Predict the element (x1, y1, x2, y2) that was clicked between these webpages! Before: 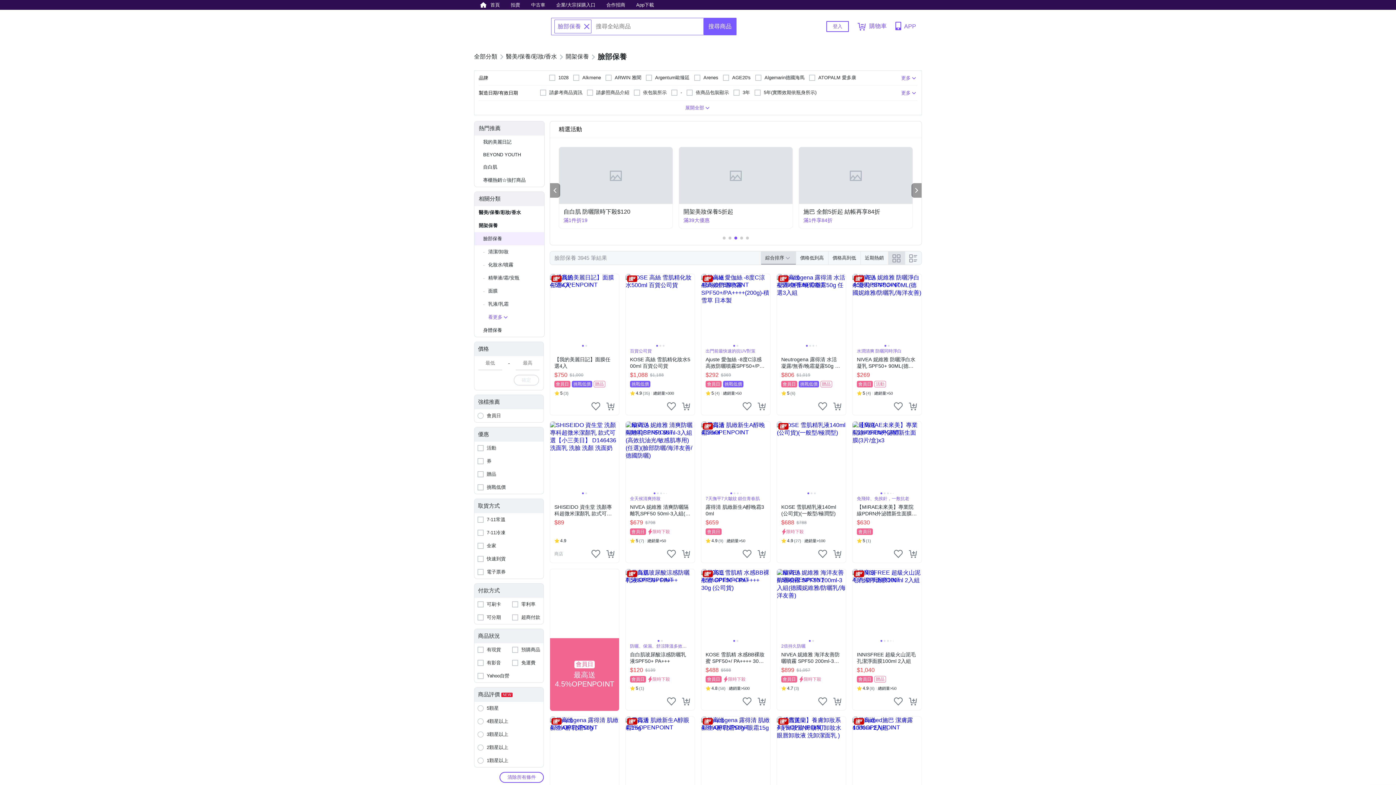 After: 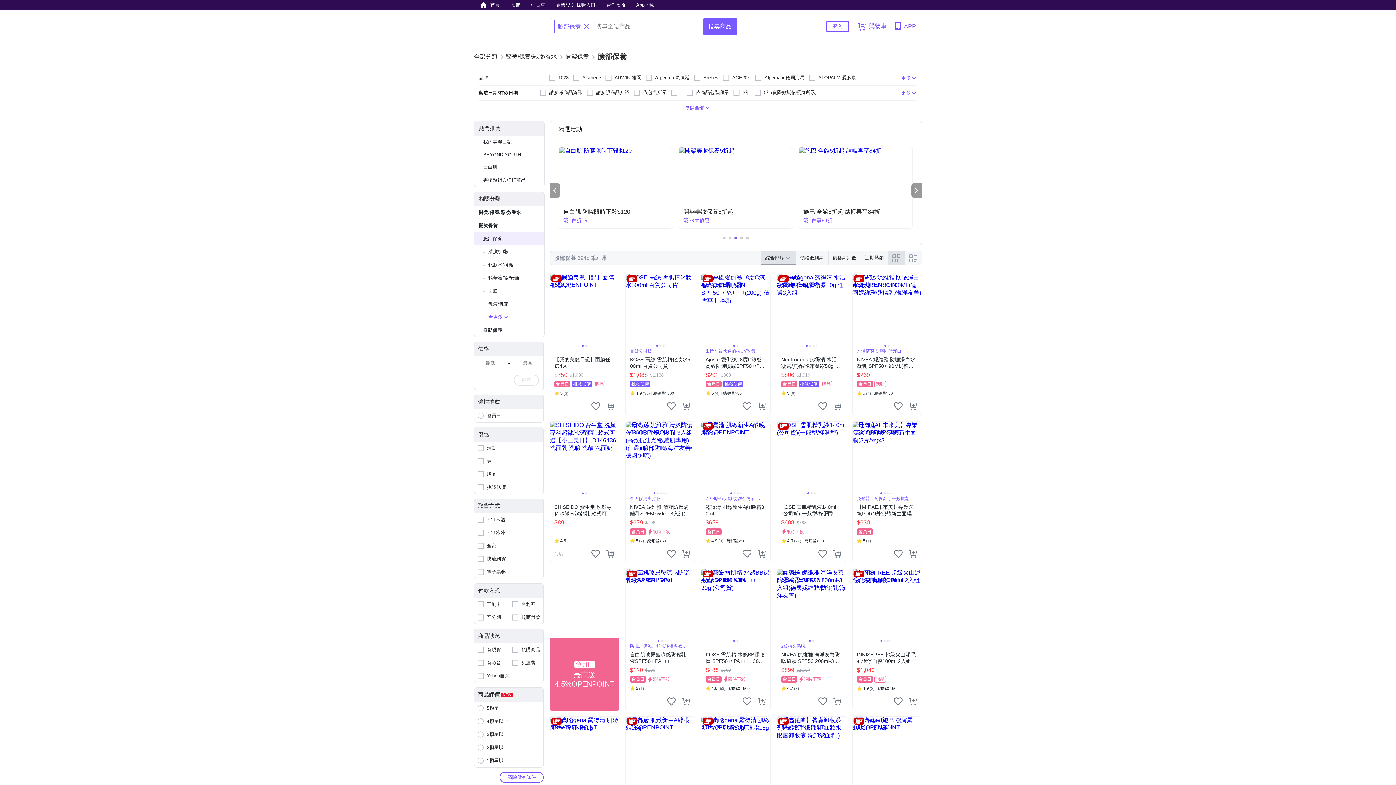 Action: label: 4顆星以上 bbox: (474, 715, 543, 728)